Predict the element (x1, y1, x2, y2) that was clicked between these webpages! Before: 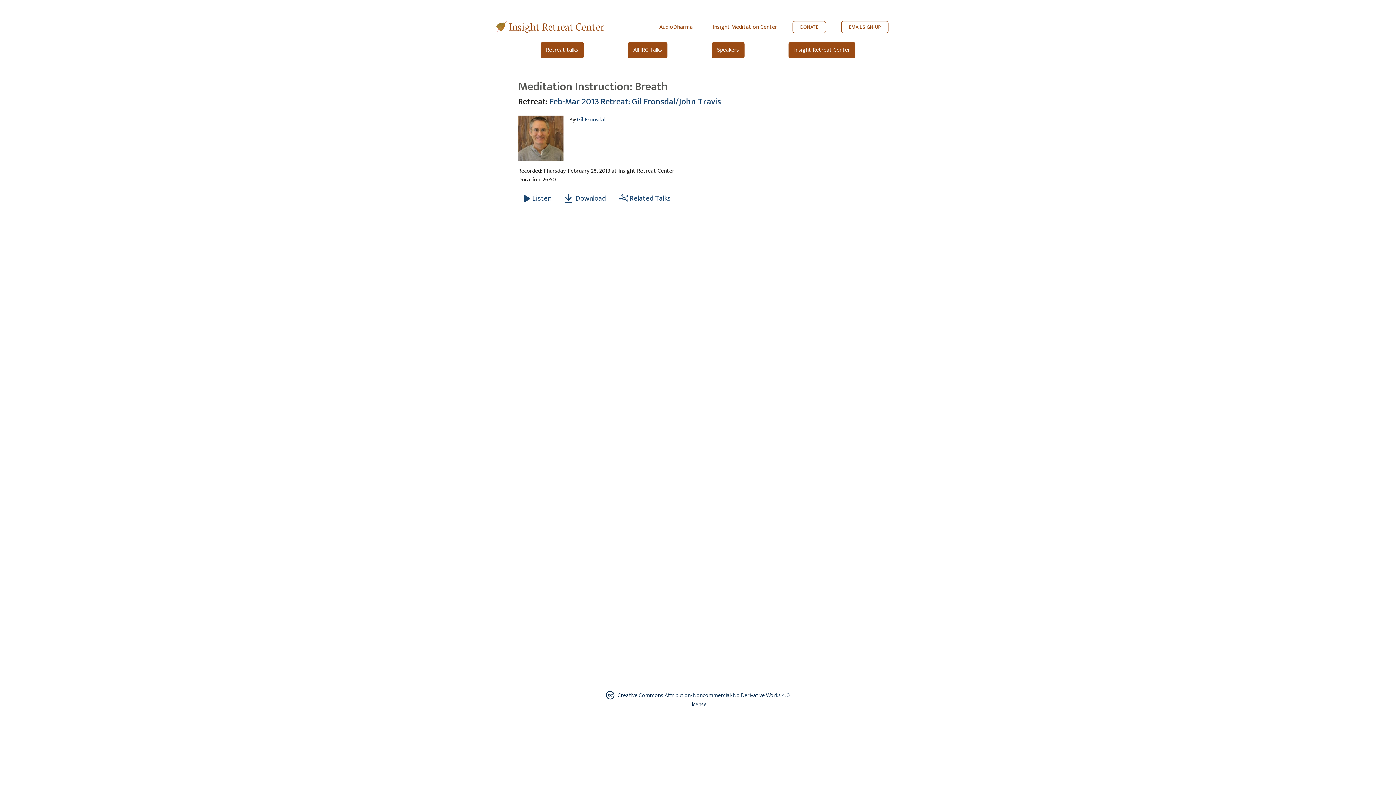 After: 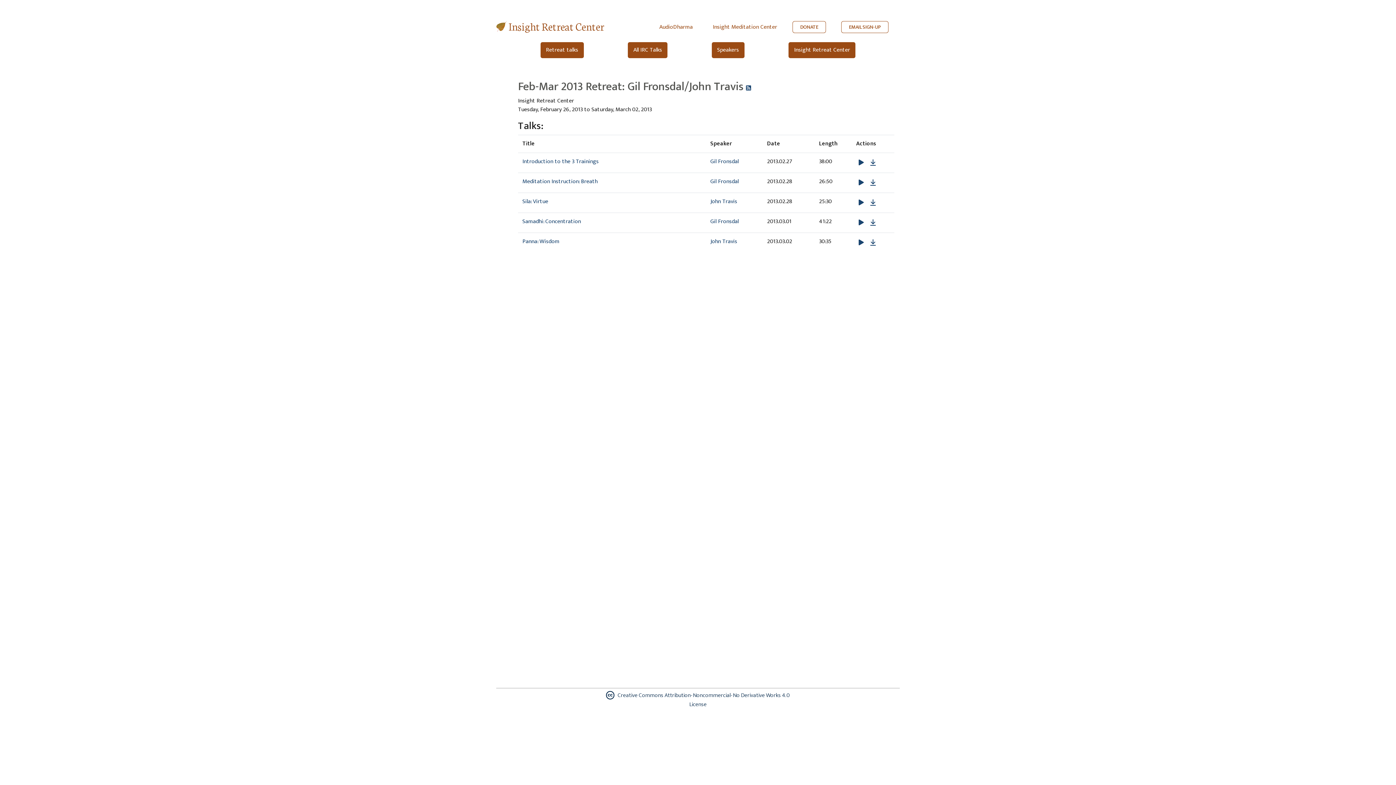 Action: label: Feb-Mar 2013 Retreat: Gil Fronsdal/John Travis bbox: (549, 94, 721, 109)